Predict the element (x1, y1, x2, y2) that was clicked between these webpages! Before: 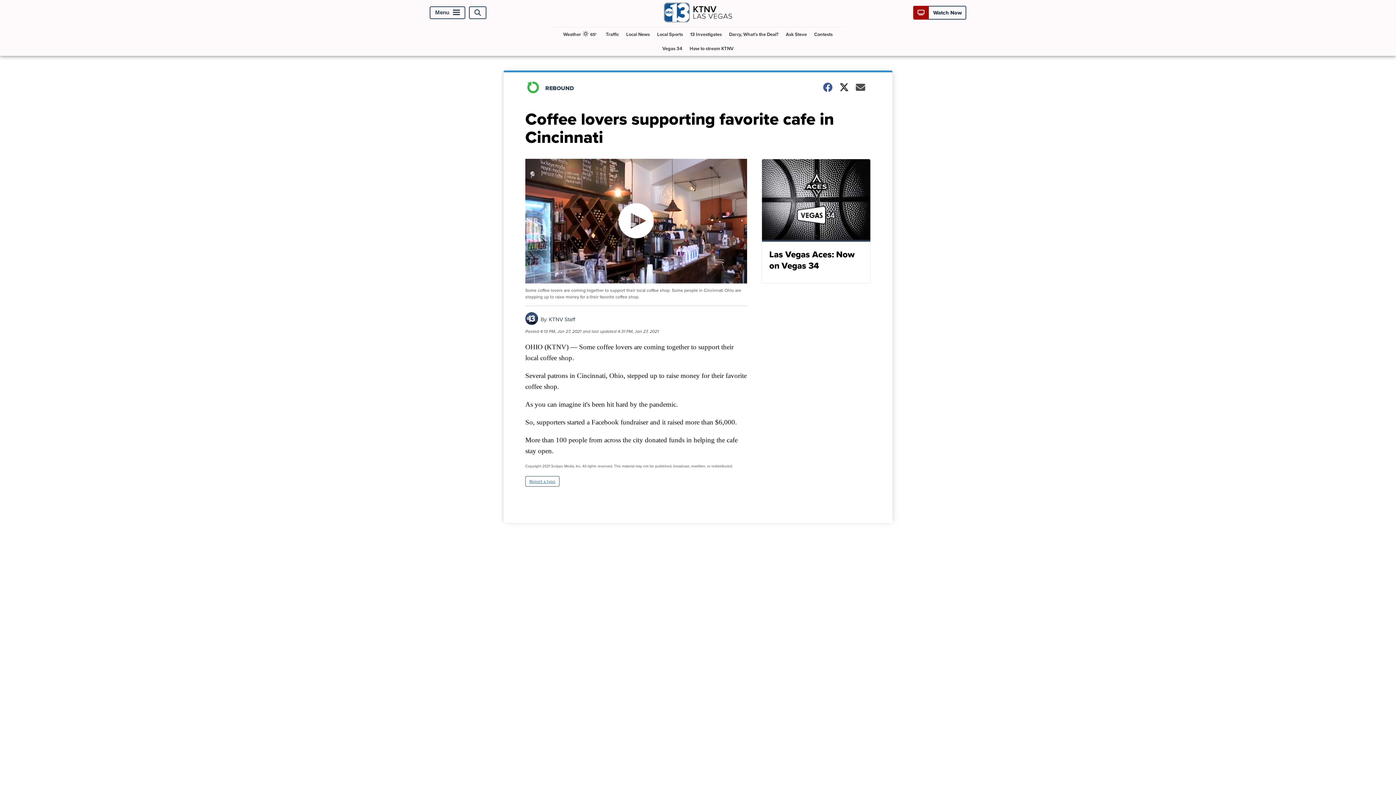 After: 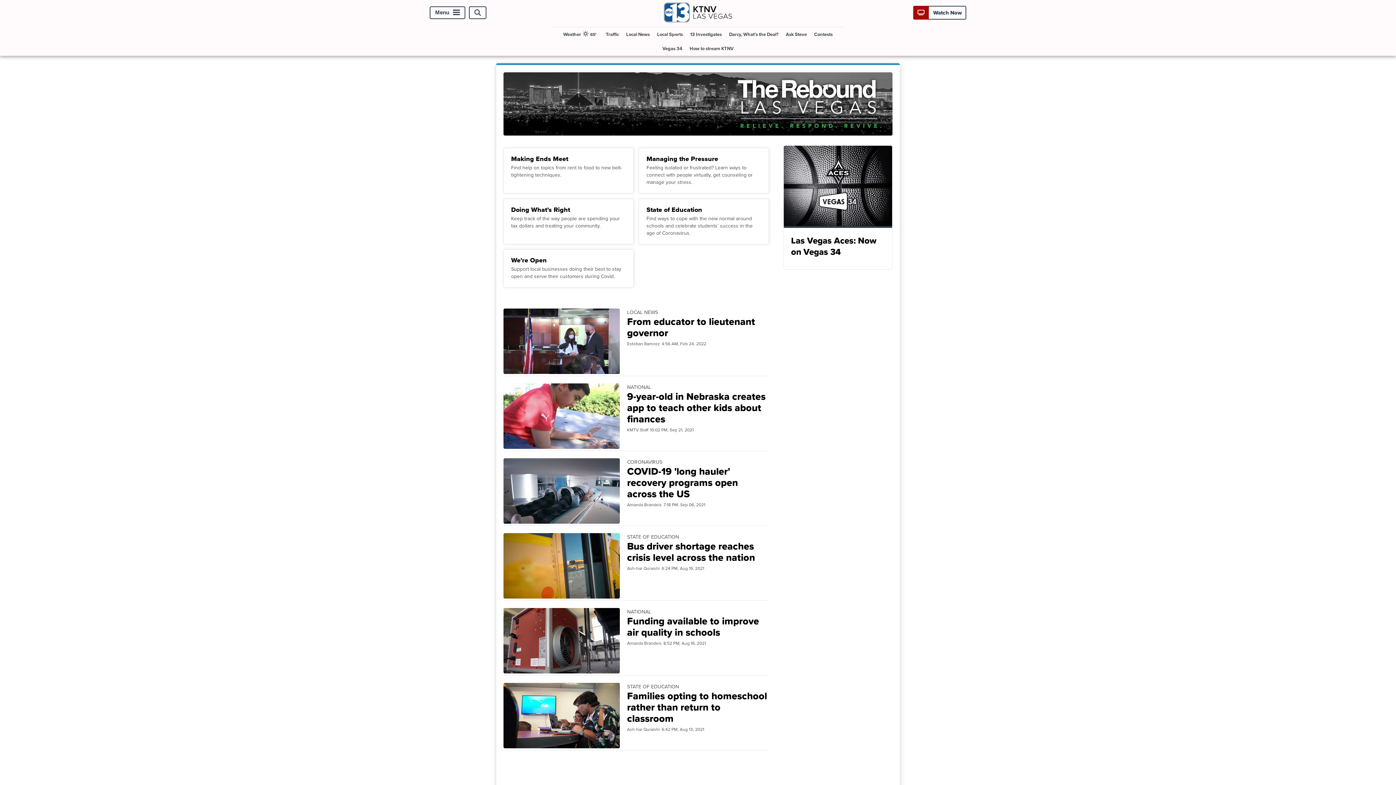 Action: bbox: (525, 89, 541, 97)